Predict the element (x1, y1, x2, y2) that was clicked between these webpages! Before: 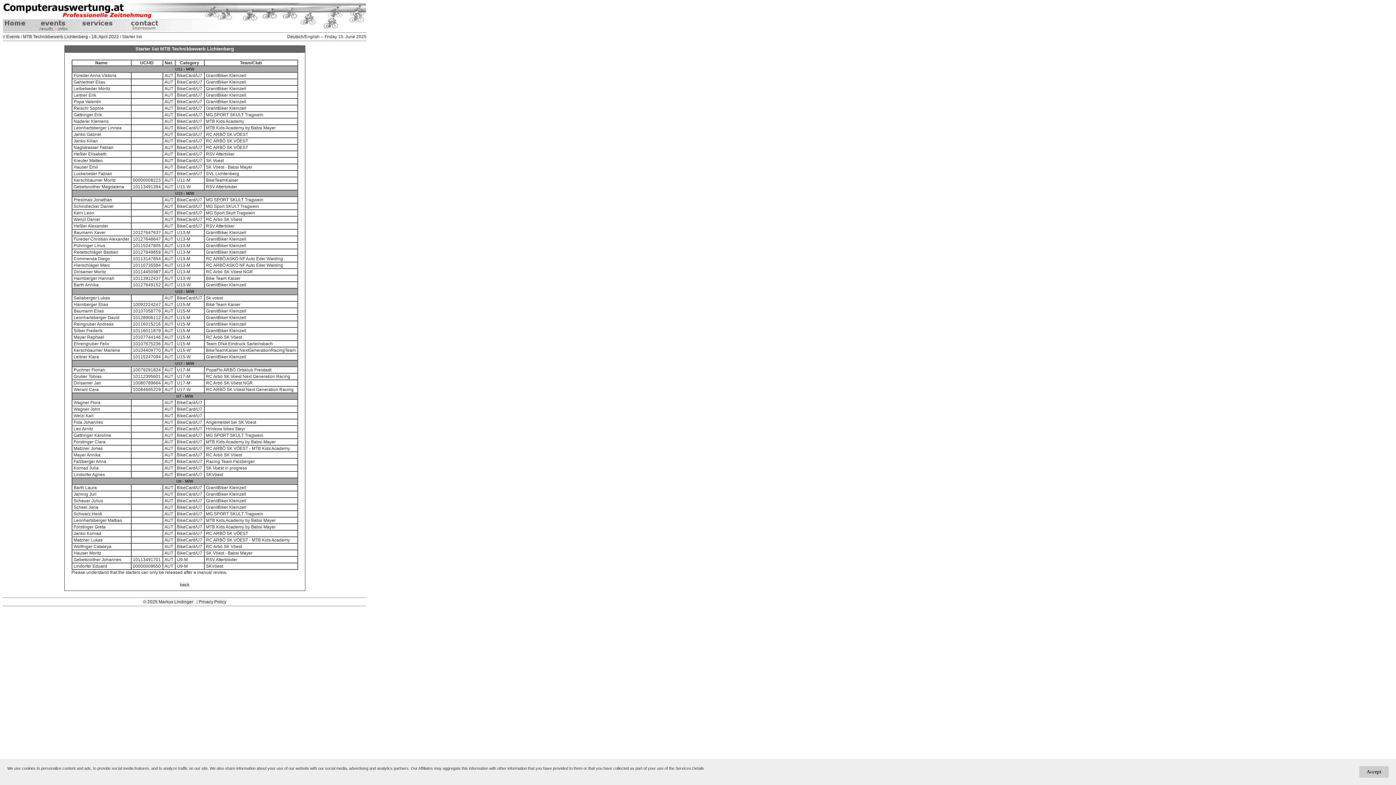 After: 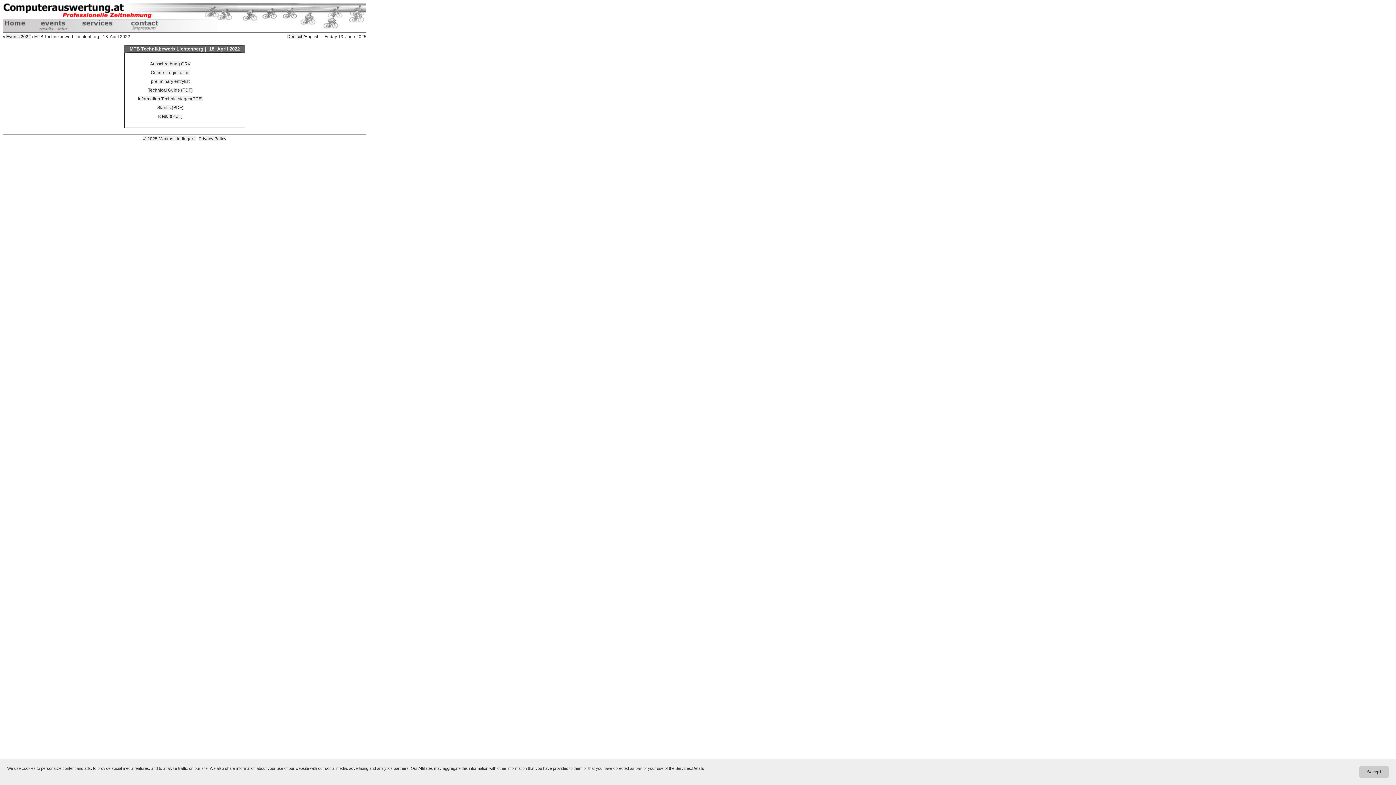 Action: bbox: (180, 582, 189, 587) label: back